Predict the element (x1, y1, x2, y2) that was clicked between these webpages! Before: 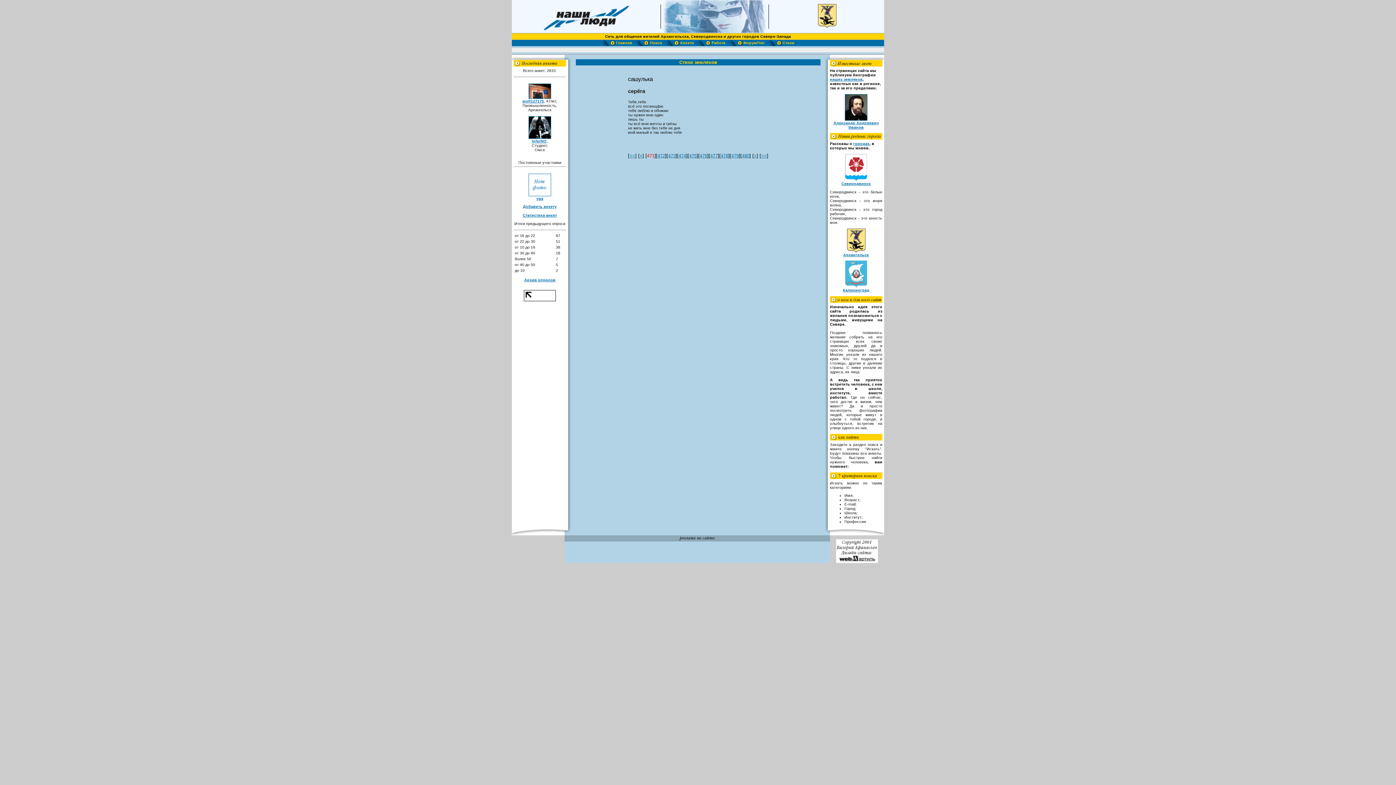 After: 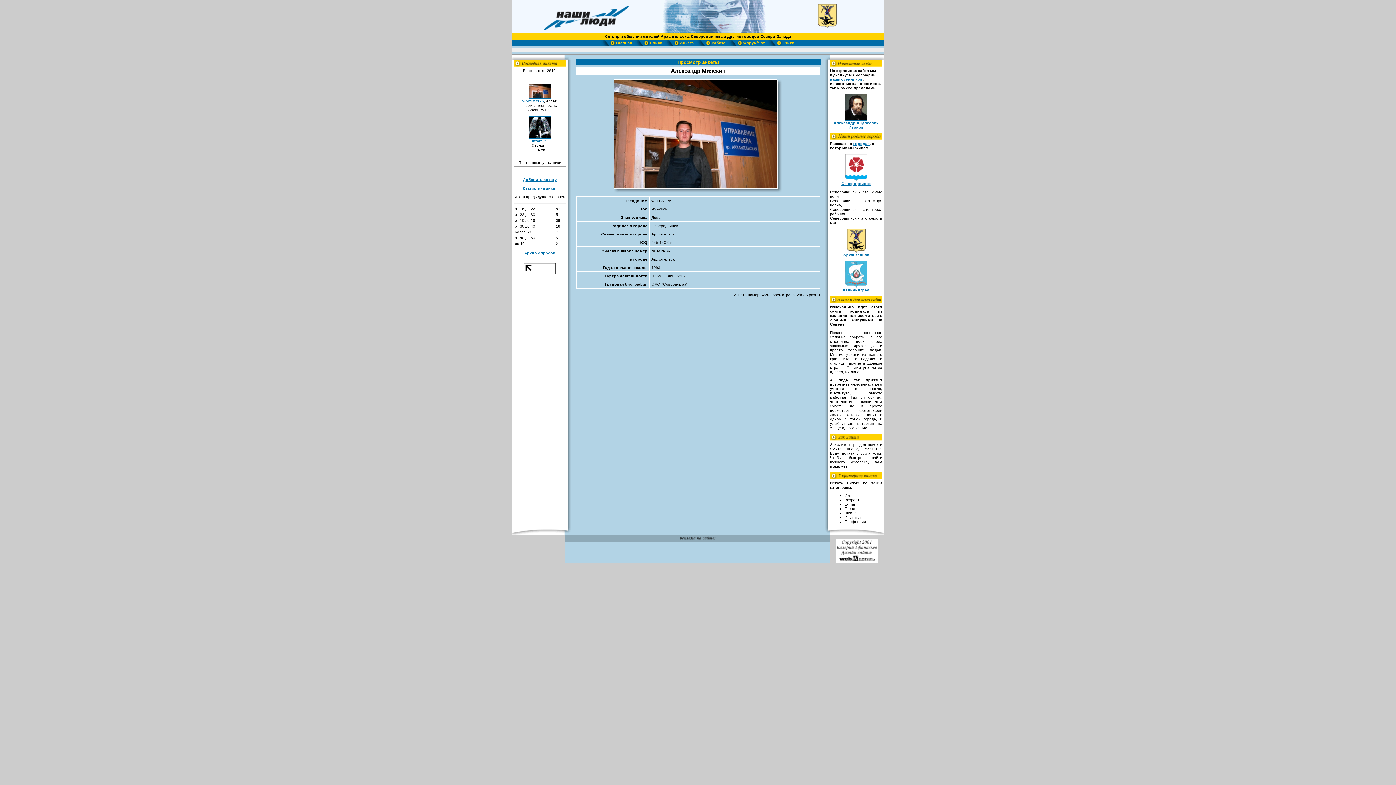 Action: bbox: (522, 95, 551, 103) label: 
wolf127175